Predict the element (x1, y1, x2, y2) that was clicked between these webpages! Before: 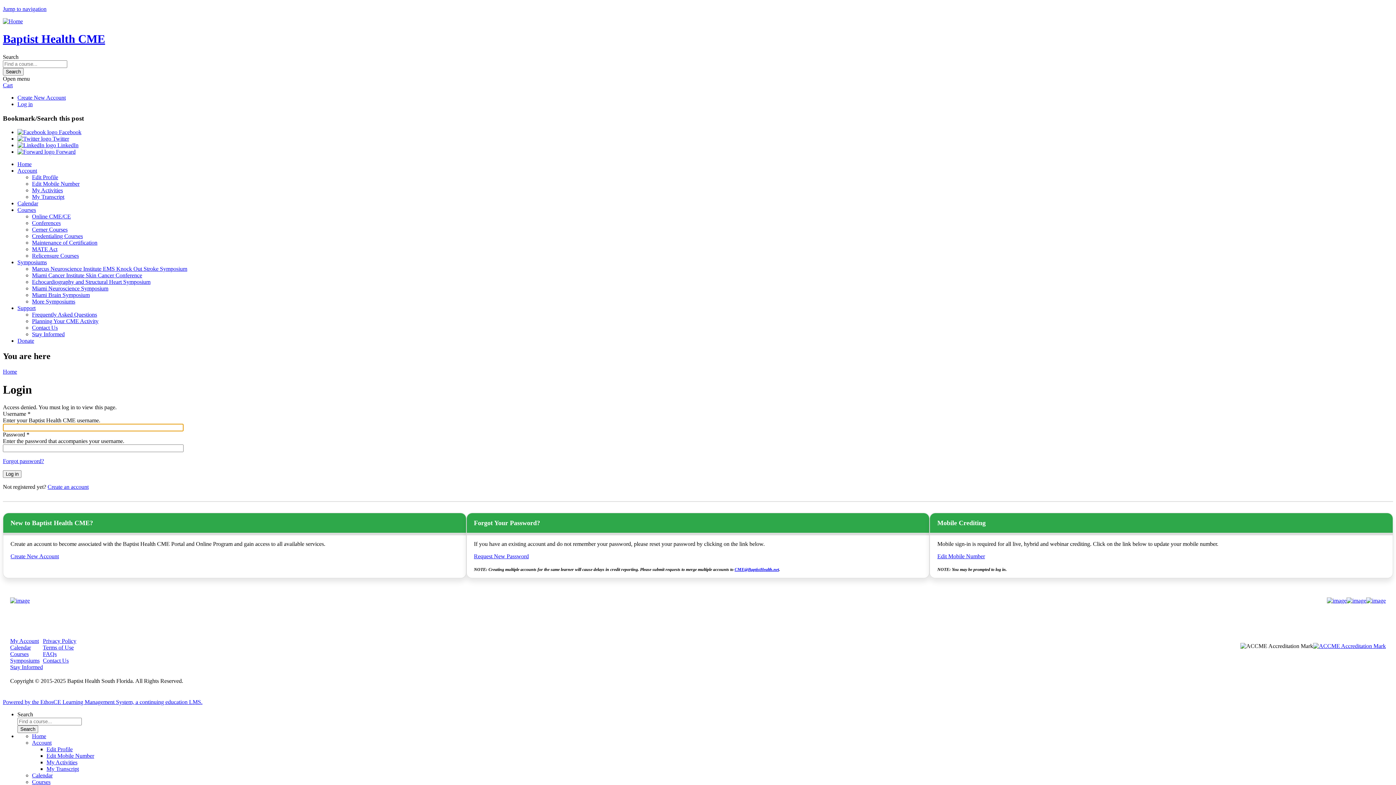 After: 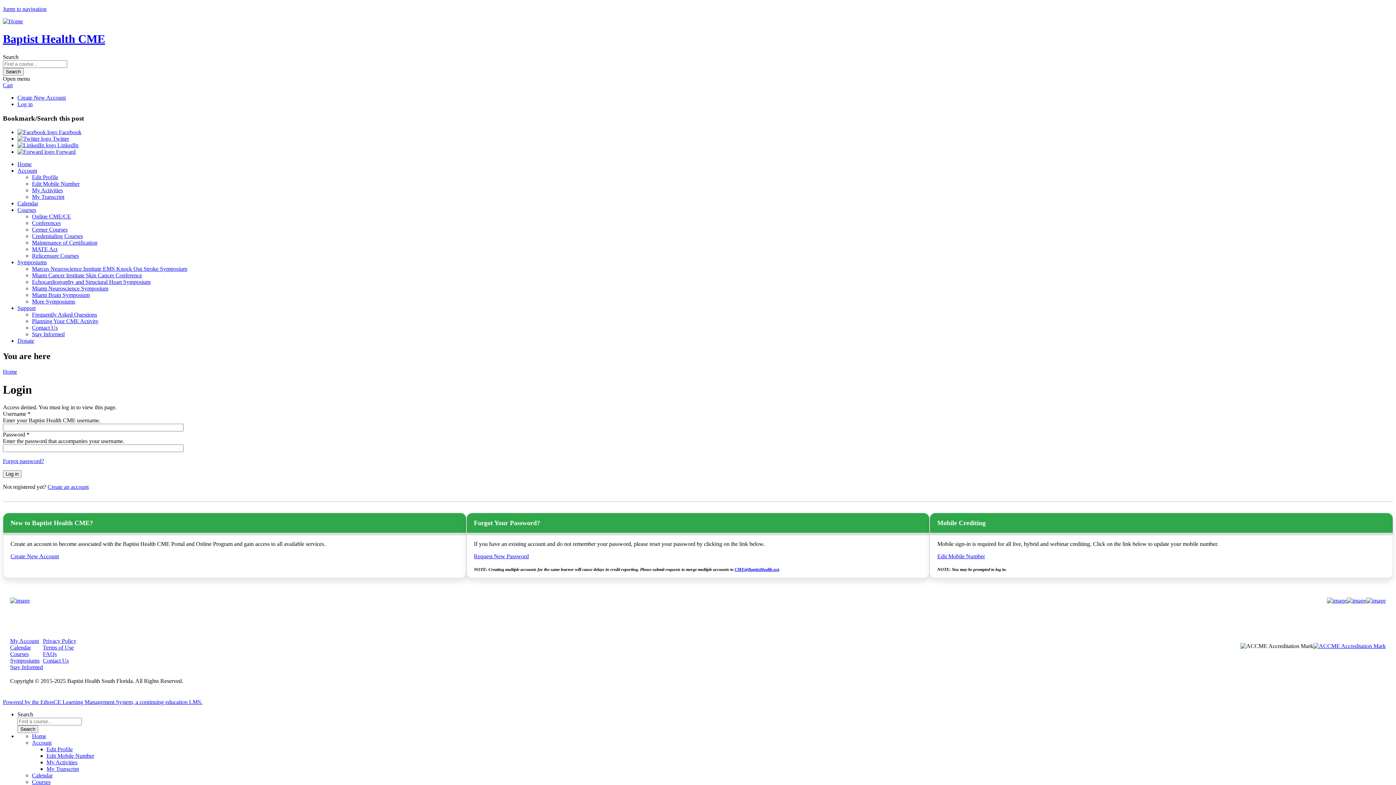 Action: bbox: (17, 142, 78, 148) label:  LinkedIn